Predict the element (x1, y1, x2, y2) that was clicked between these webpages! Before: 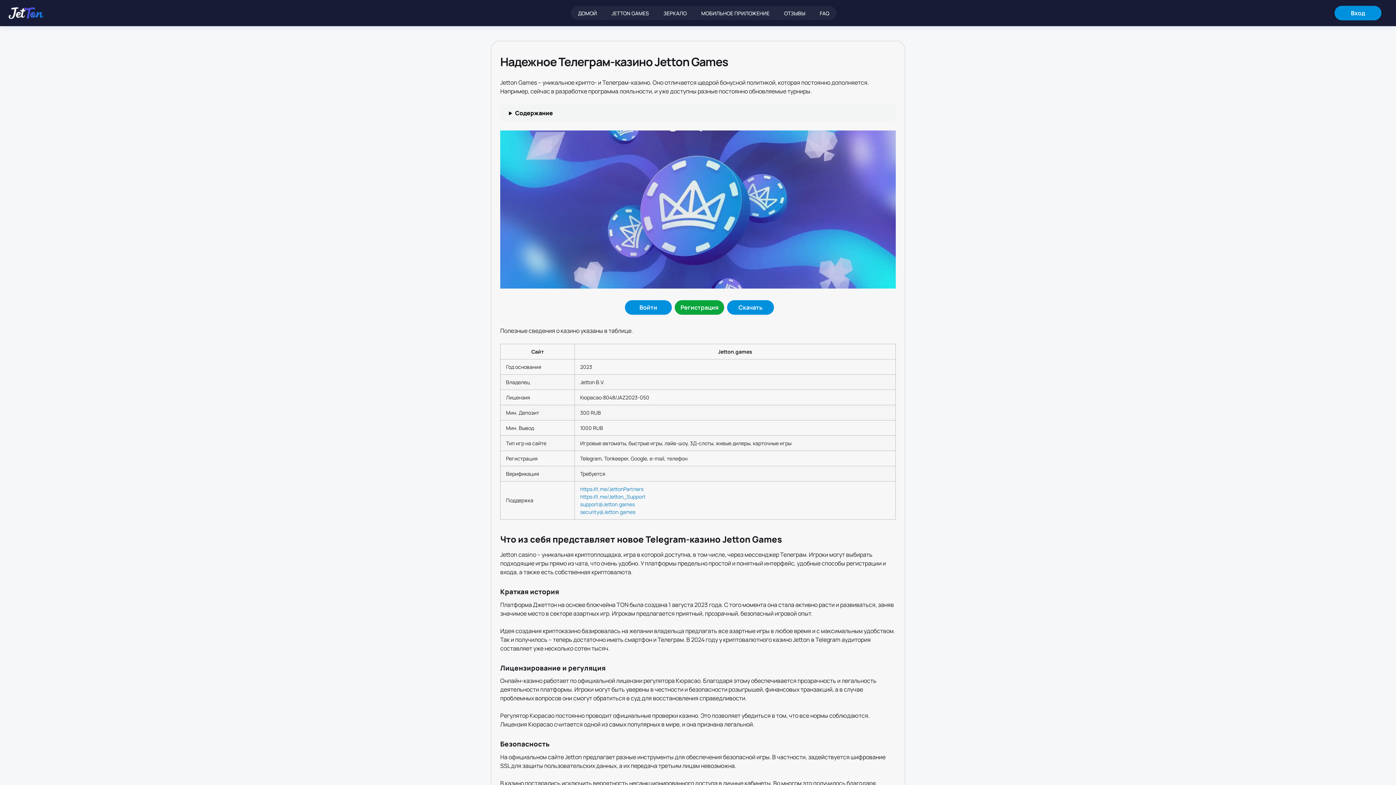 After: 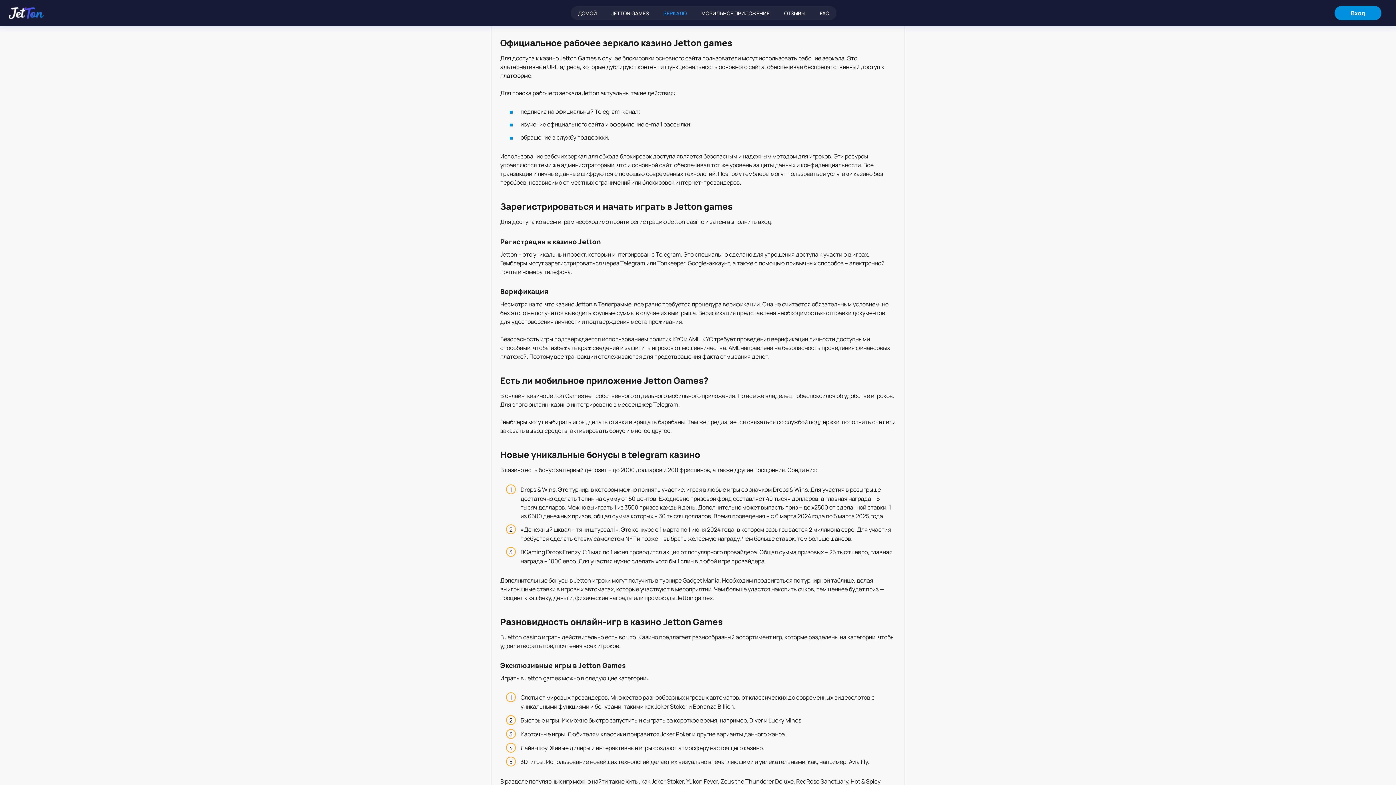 Action: label: ЗЕРКАЛО bbox: (656, 6, 694, 20)